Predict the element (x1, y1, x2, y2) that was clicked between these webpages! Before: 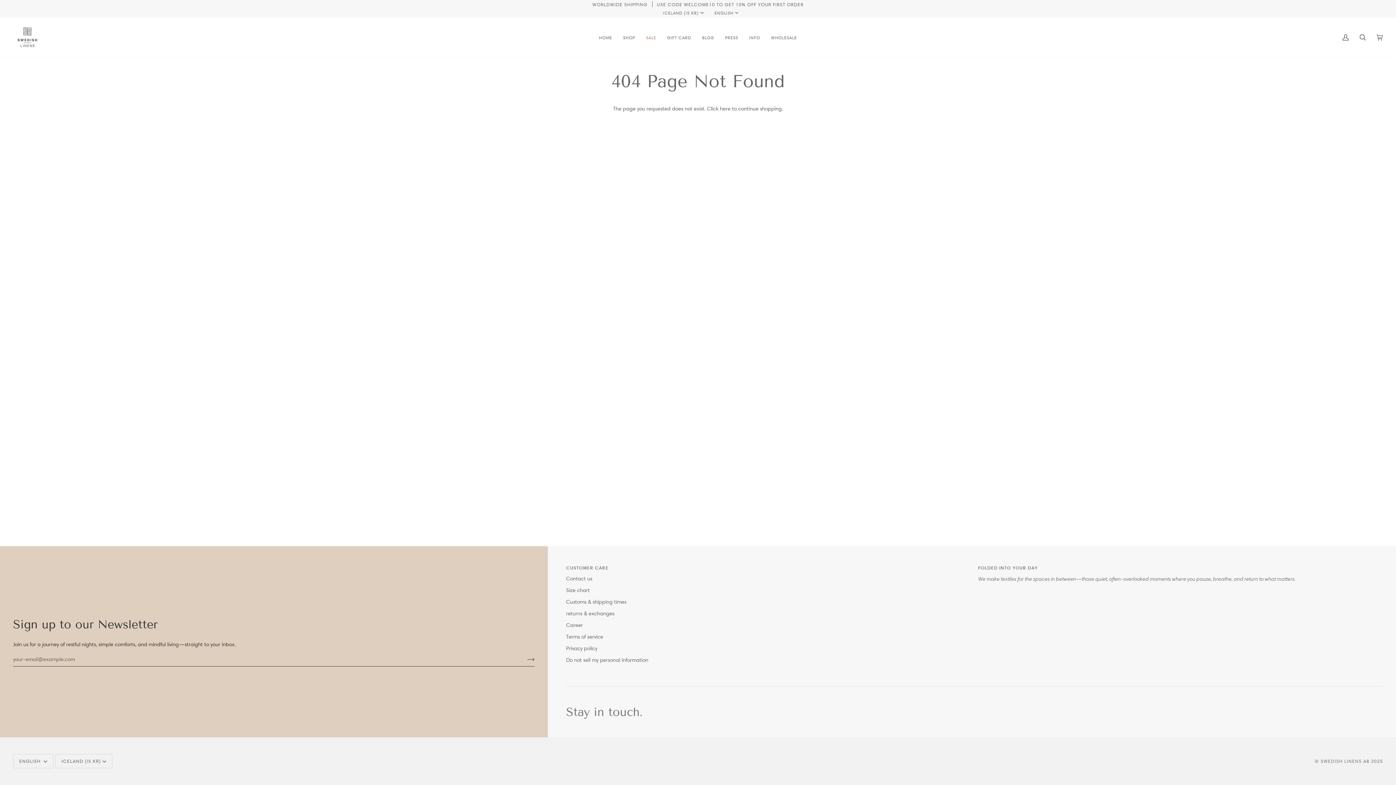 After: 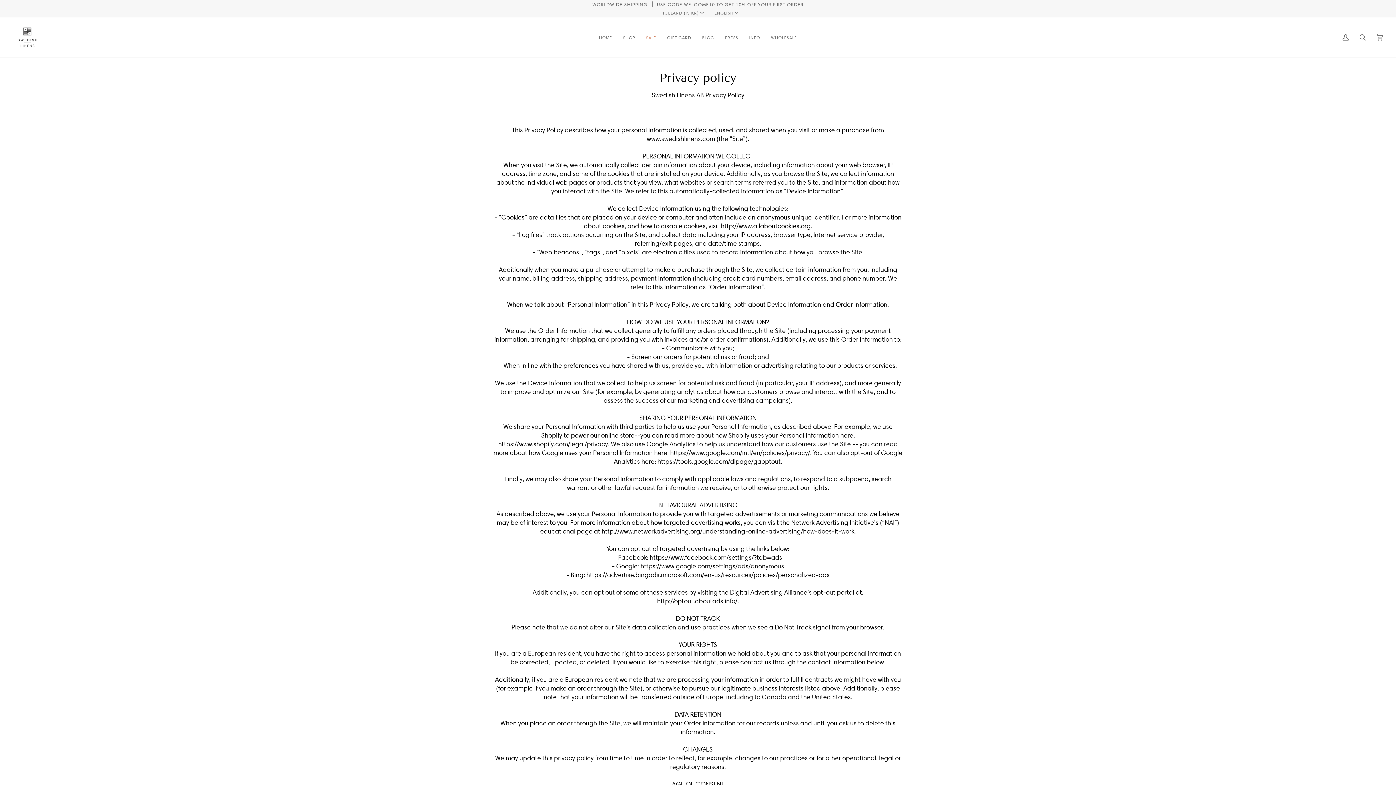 Action: label: Privacy policy bbox: (566, 645, 597, 652)